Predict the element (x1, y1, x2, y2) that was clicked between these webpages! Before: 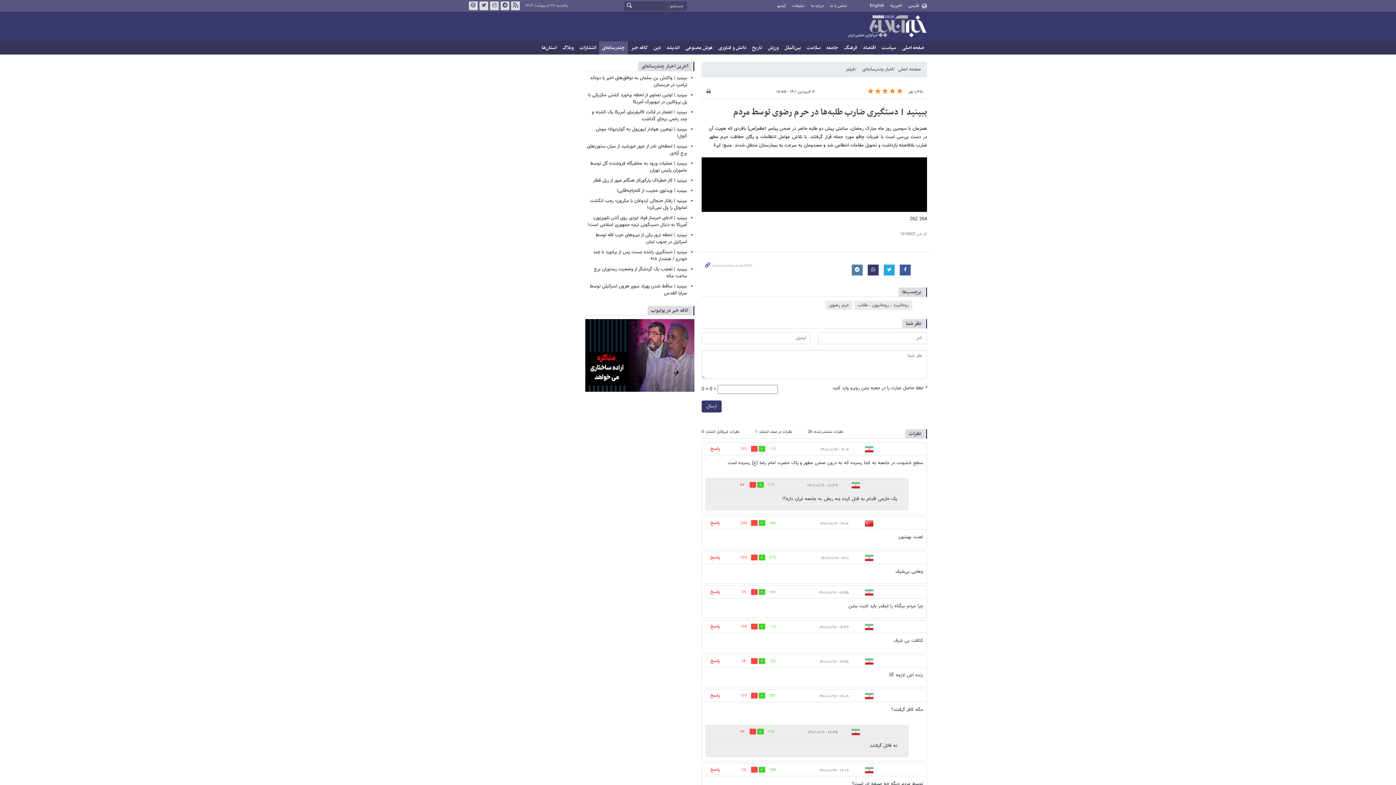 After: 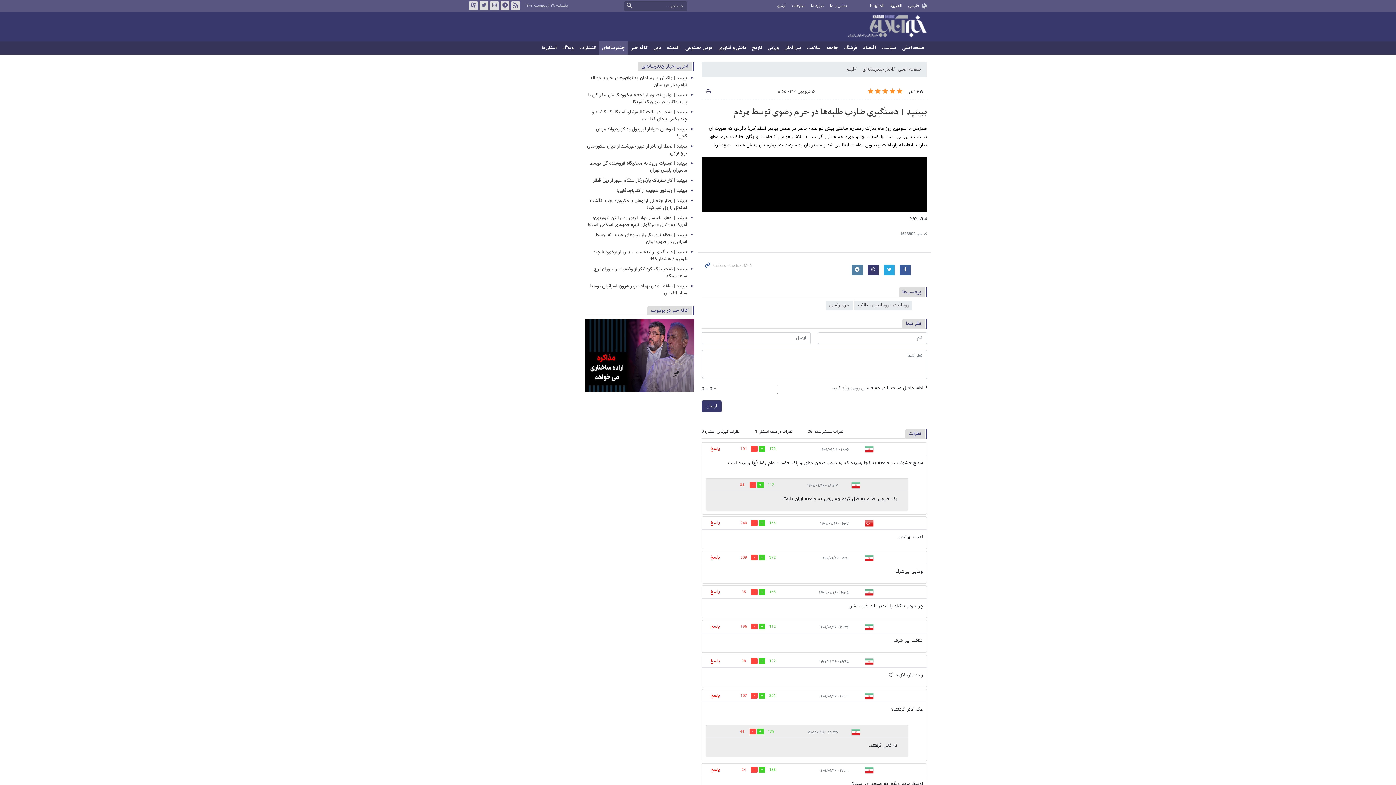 Action: label: 134 bbox: (757, 729, 779, 734)